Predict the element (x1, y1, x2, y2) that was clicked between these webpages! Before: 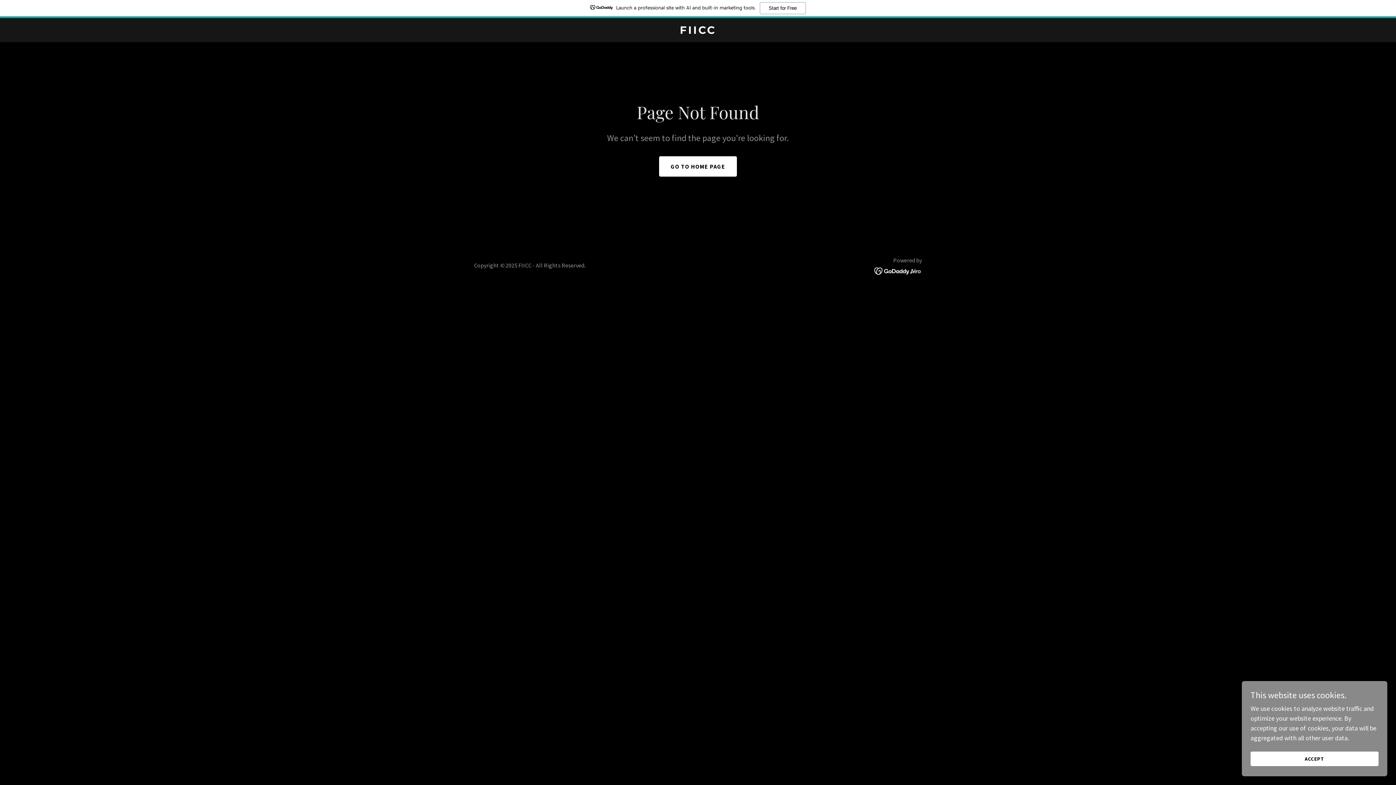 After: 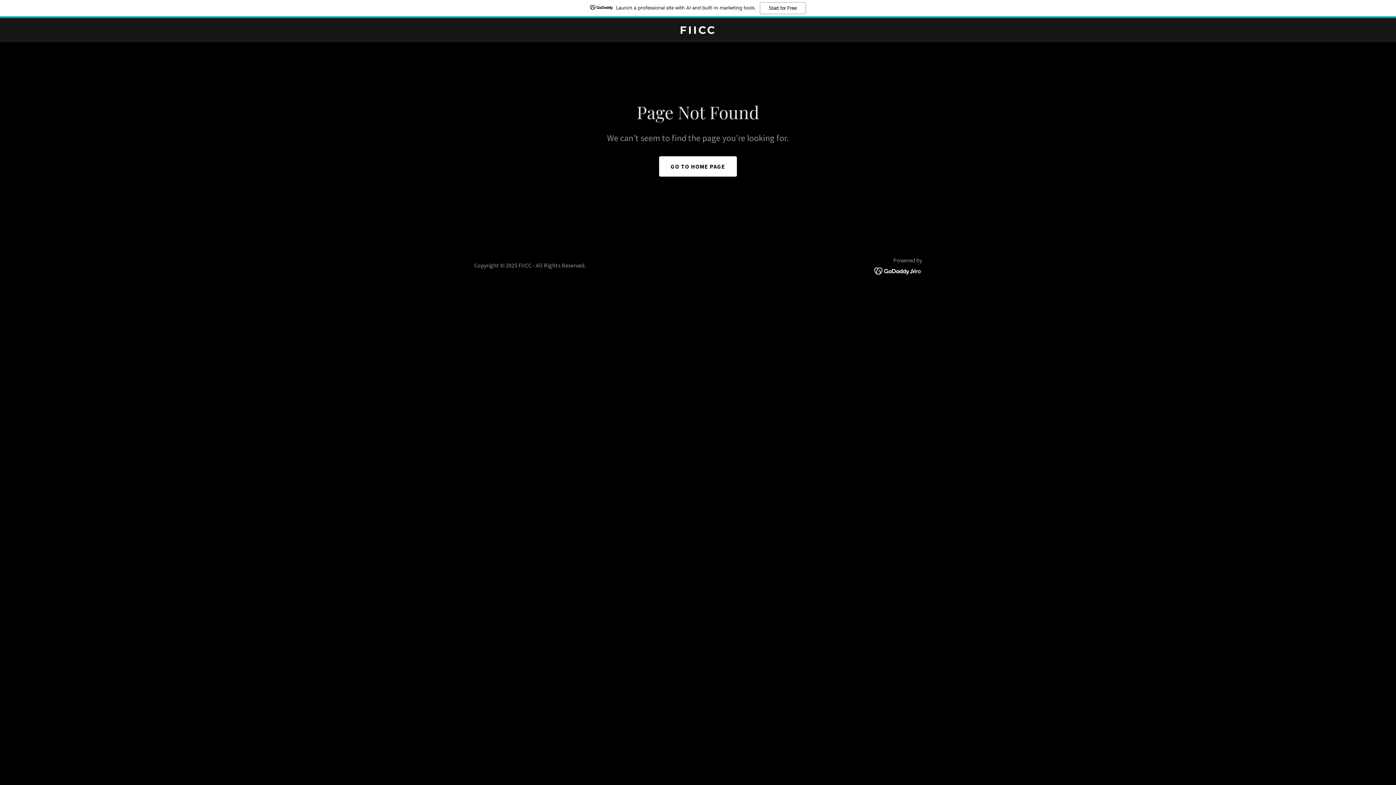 Action: label: ACCEPT bbox: (1250, 752, 1378, 766)